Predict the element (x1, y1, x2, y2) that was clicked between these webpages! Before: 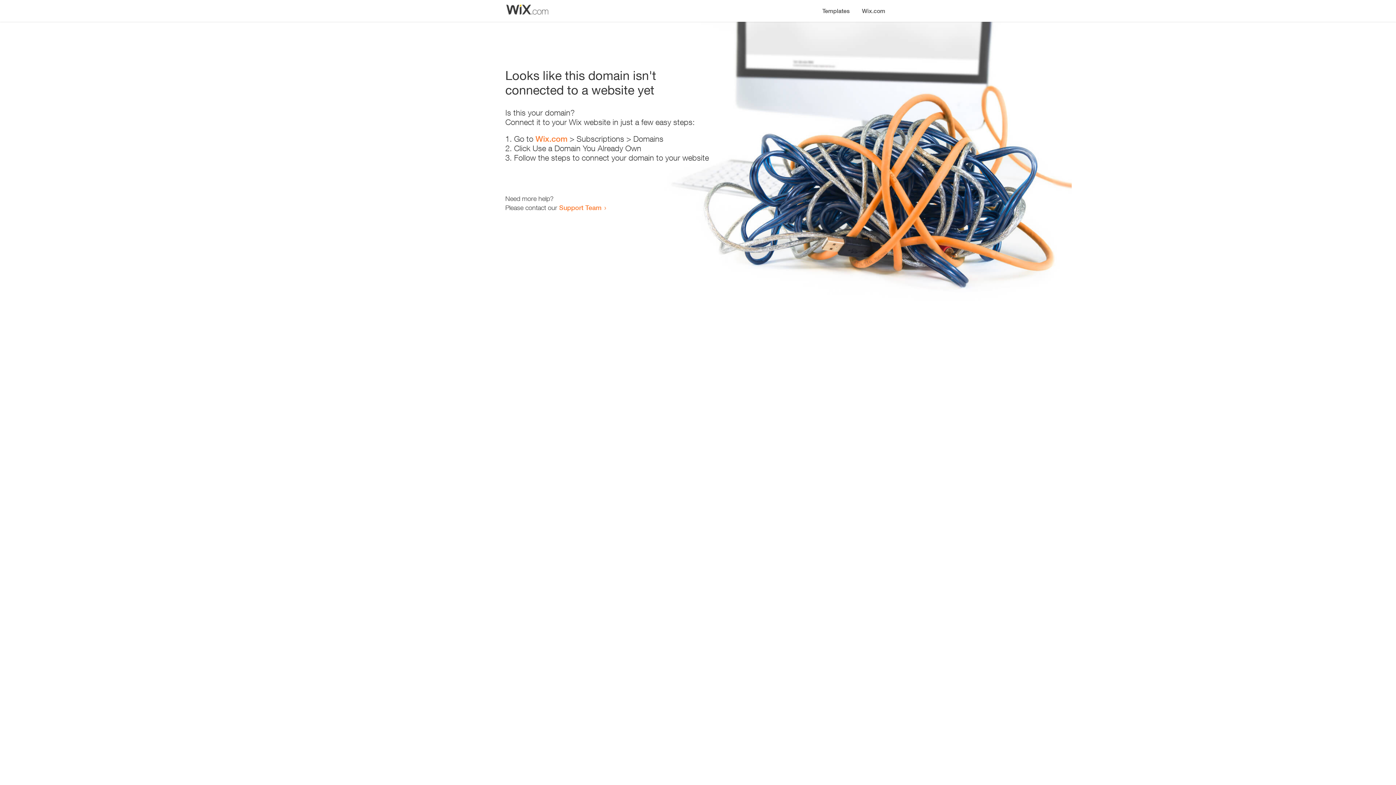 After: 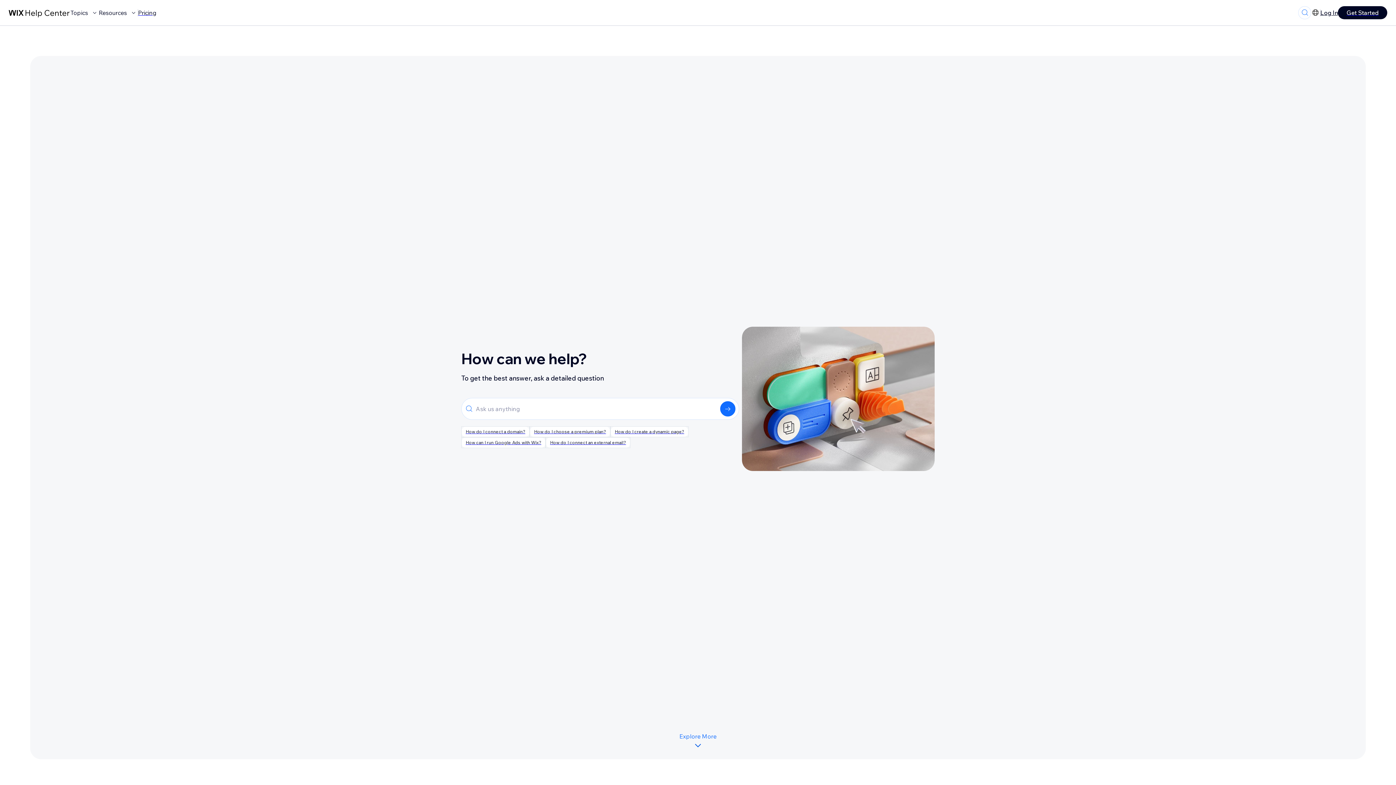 Action: bbox: (559, 203, 601, 211) label: Support Team